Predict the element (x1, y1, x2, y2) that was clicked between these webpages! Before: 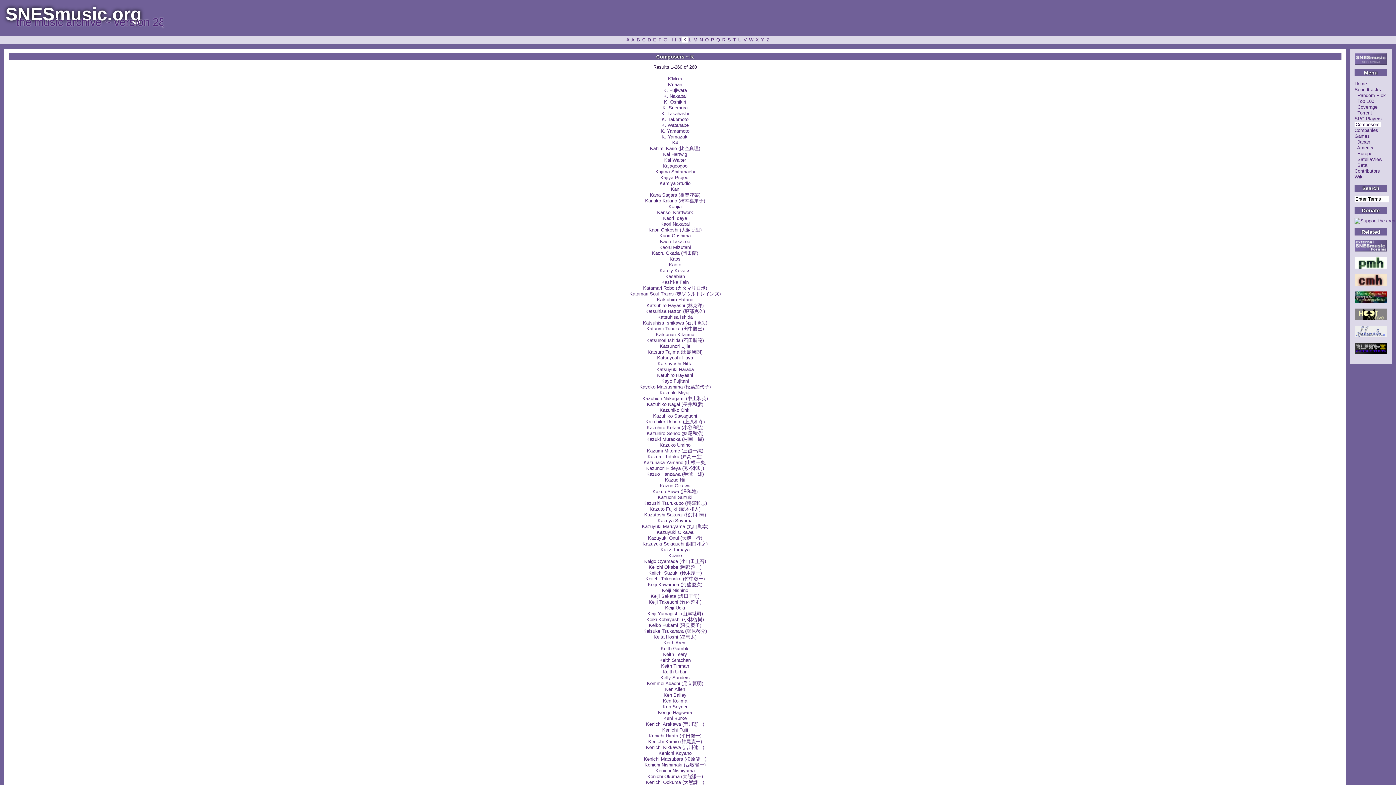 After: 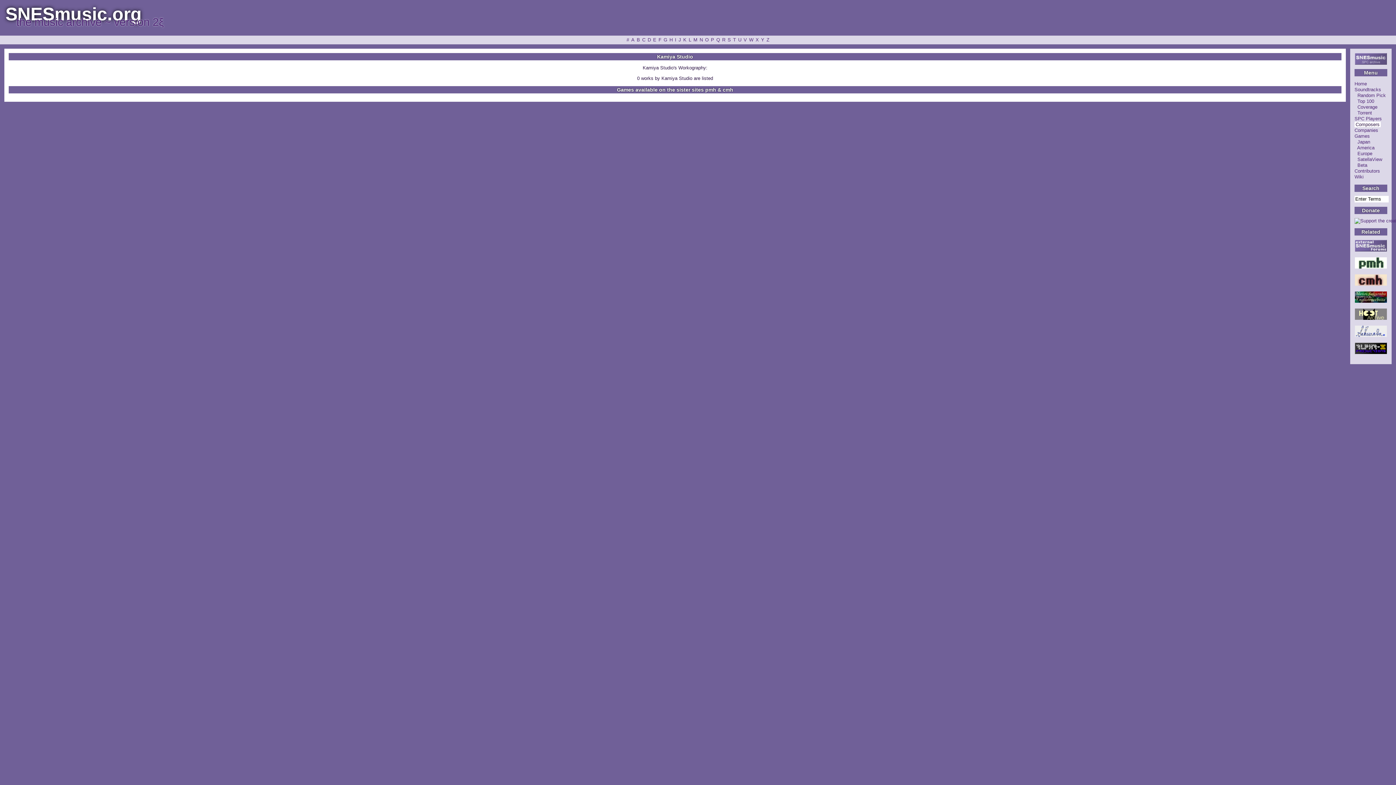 Action: label: Kamiya Studio bbox: (659, 180, 690, 186)